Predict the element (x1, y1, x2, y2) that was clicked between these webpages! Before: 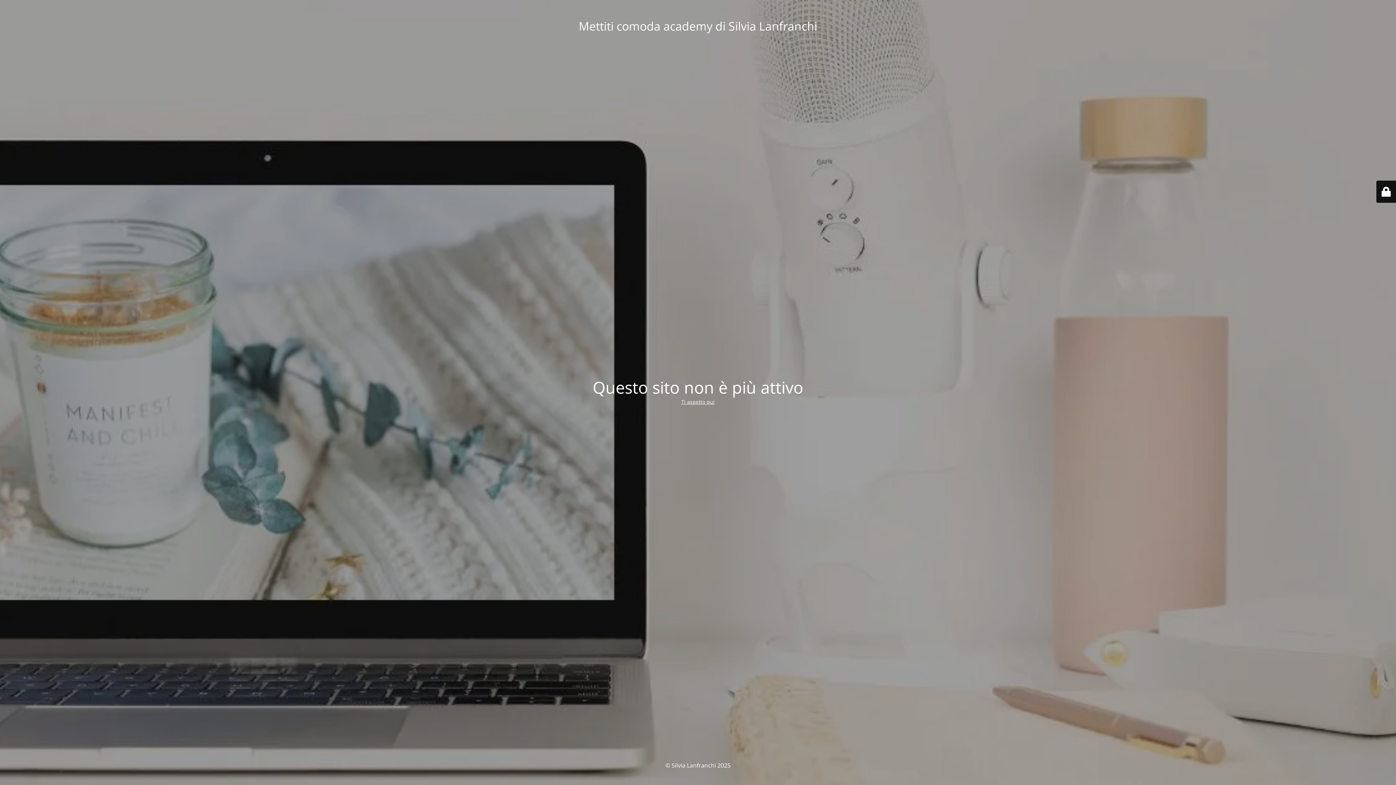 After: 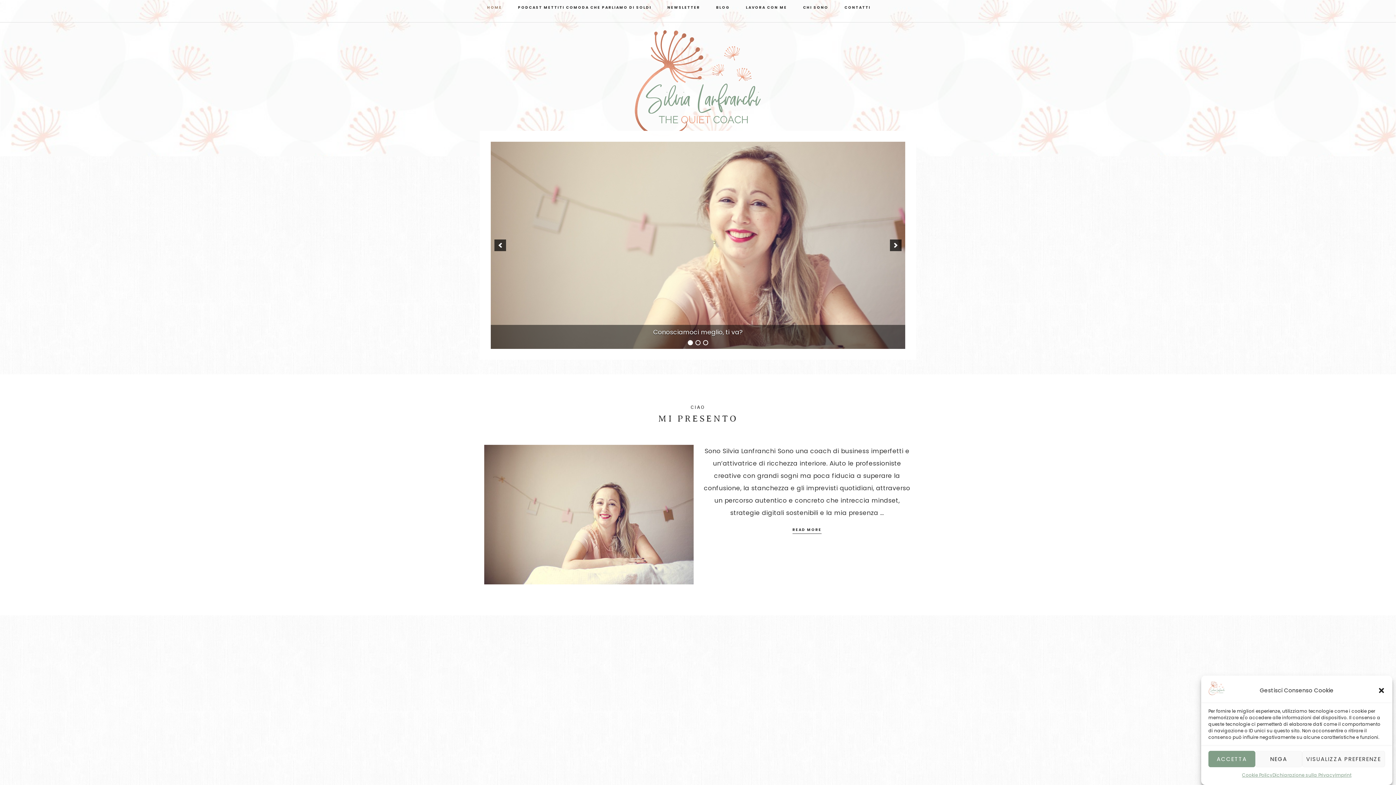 Action: bbox: (681, 398, 714, 405) label: Ti aspetto qui